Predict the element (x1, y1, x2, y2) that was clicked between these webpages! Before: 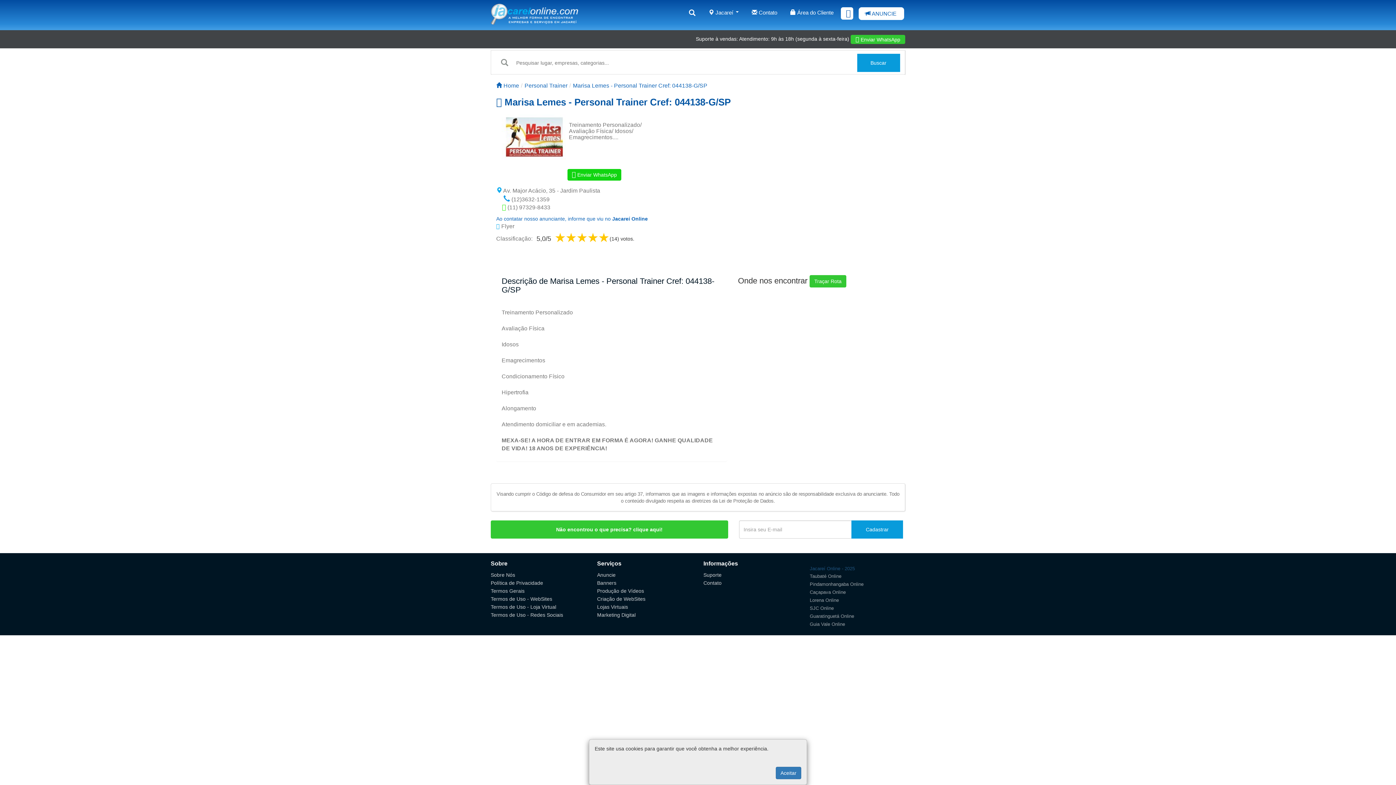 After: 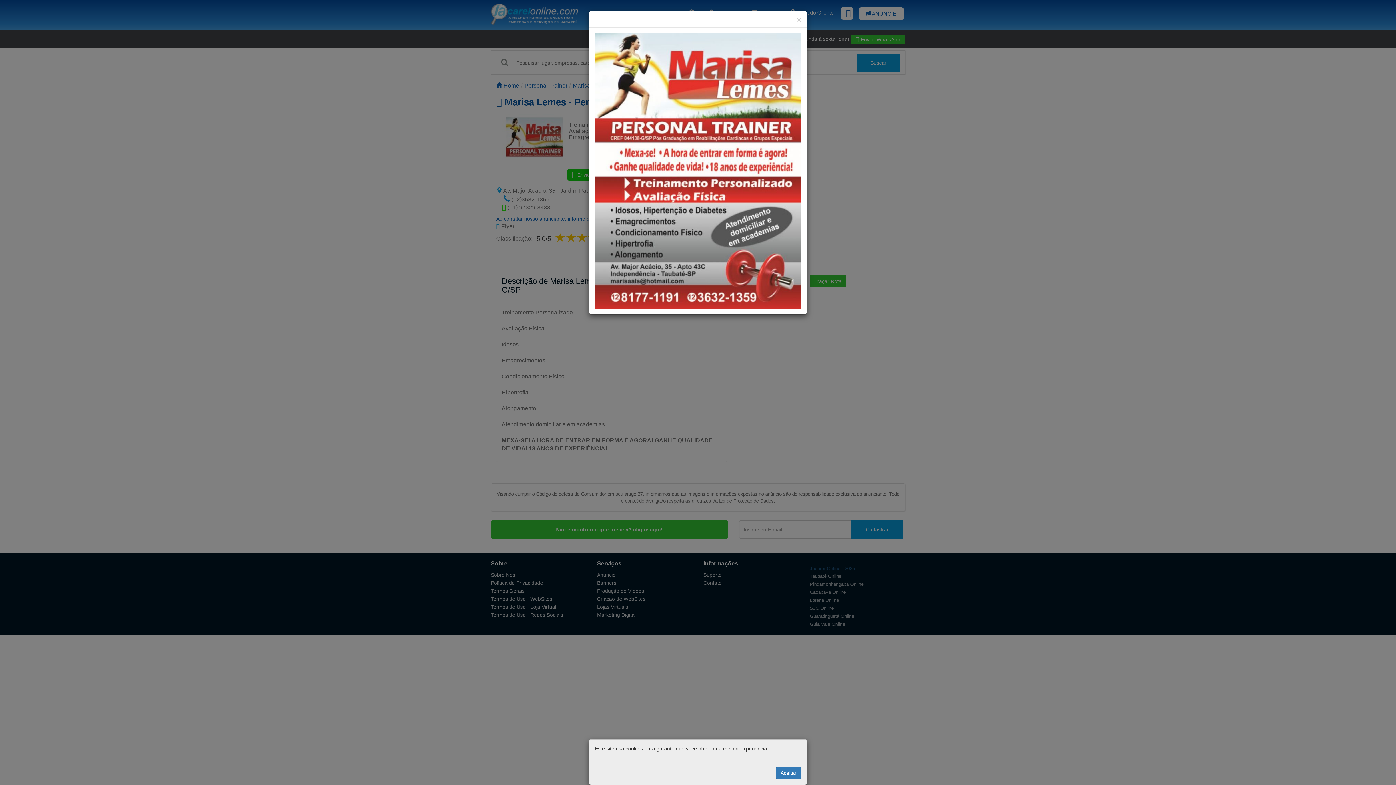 Action: label:  Flyer bbox: (496, 223, 514, 229)